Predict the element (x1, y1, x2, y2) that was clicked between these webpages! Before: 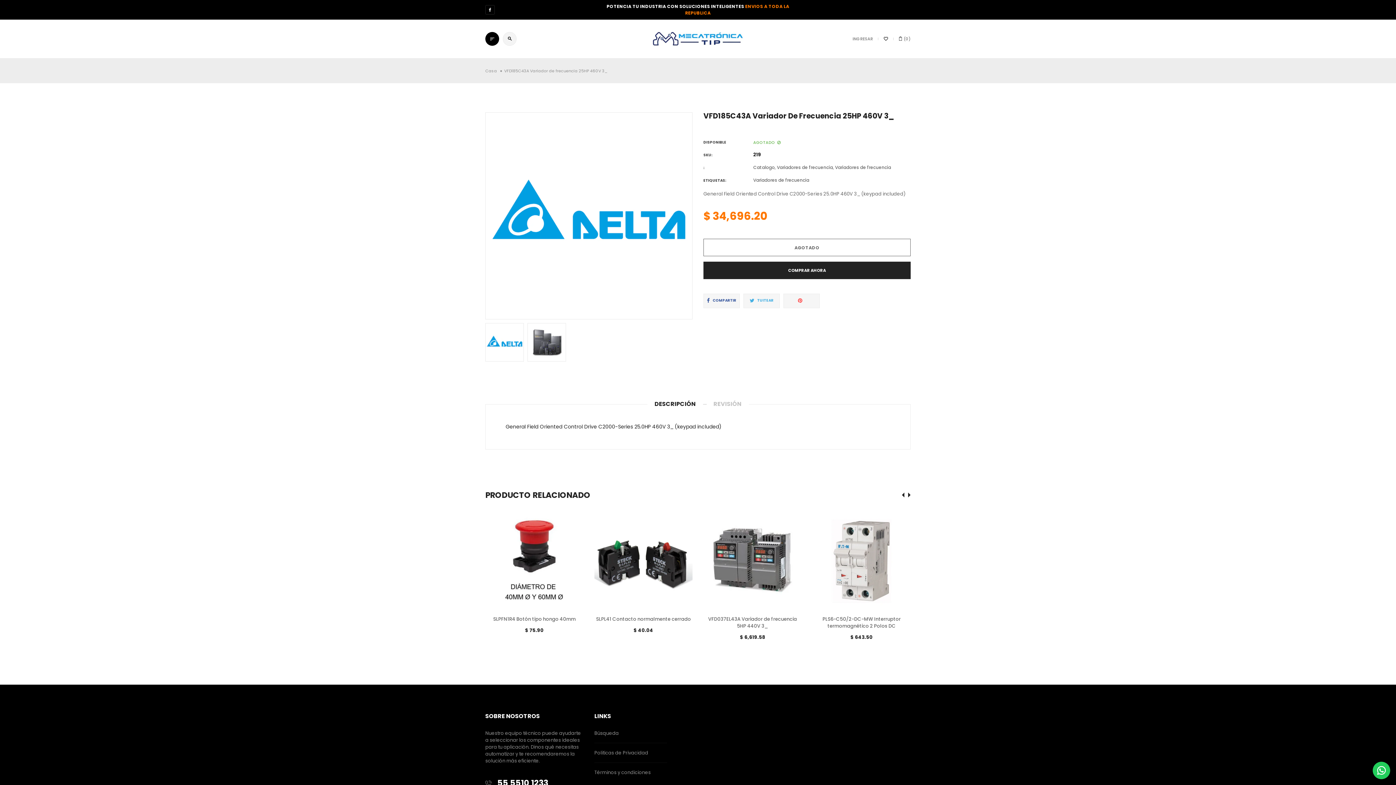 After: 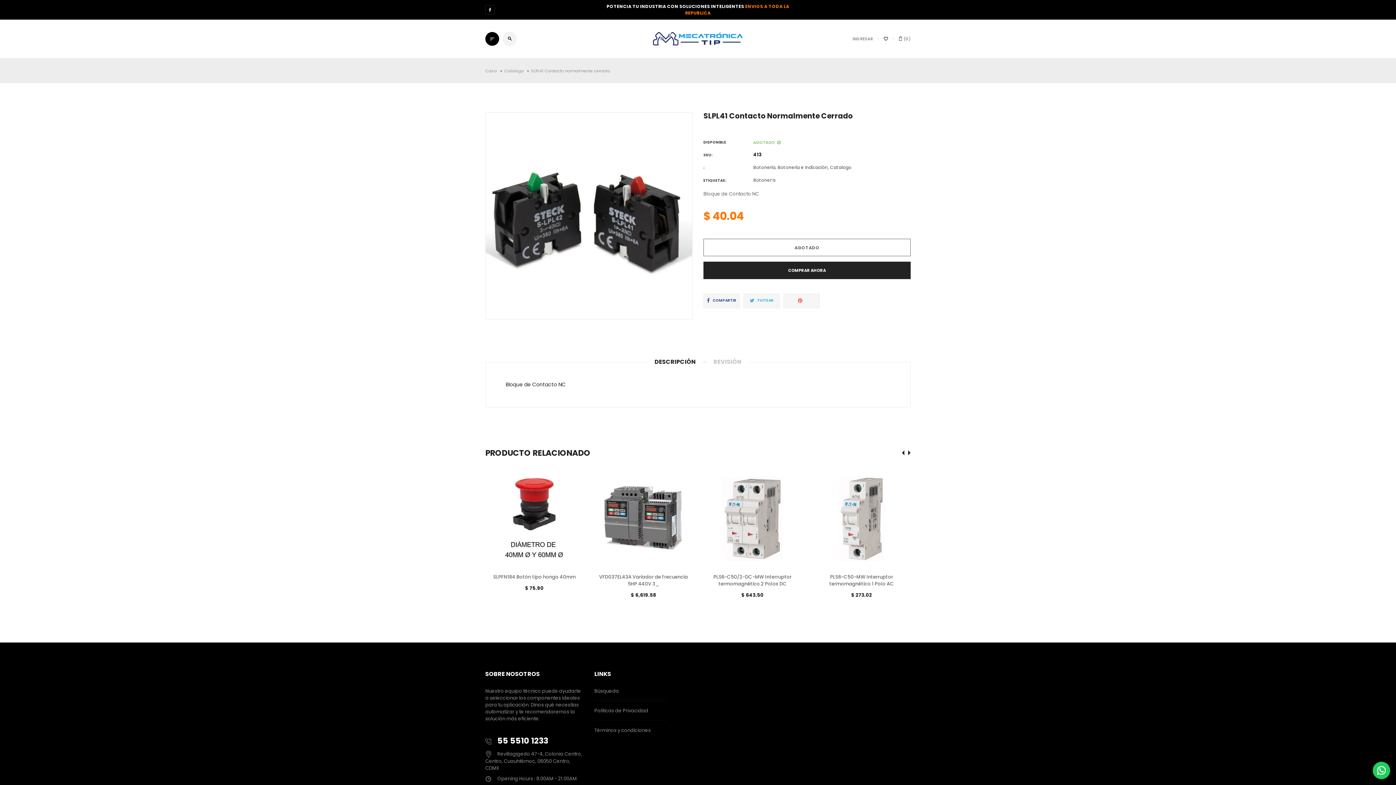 Action: bbox: (596, 616, 691, 622) label: SLPL41 Contacto normalmente cerrado